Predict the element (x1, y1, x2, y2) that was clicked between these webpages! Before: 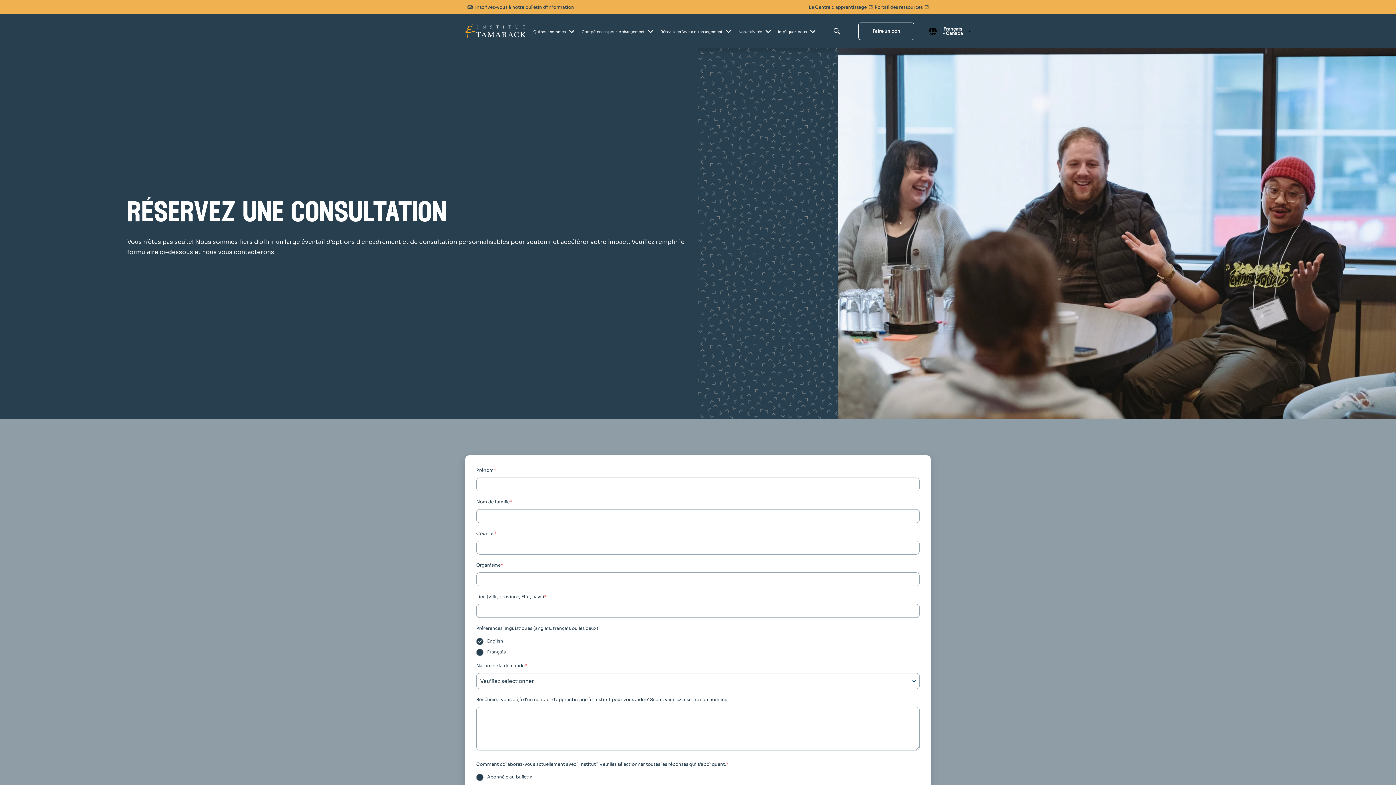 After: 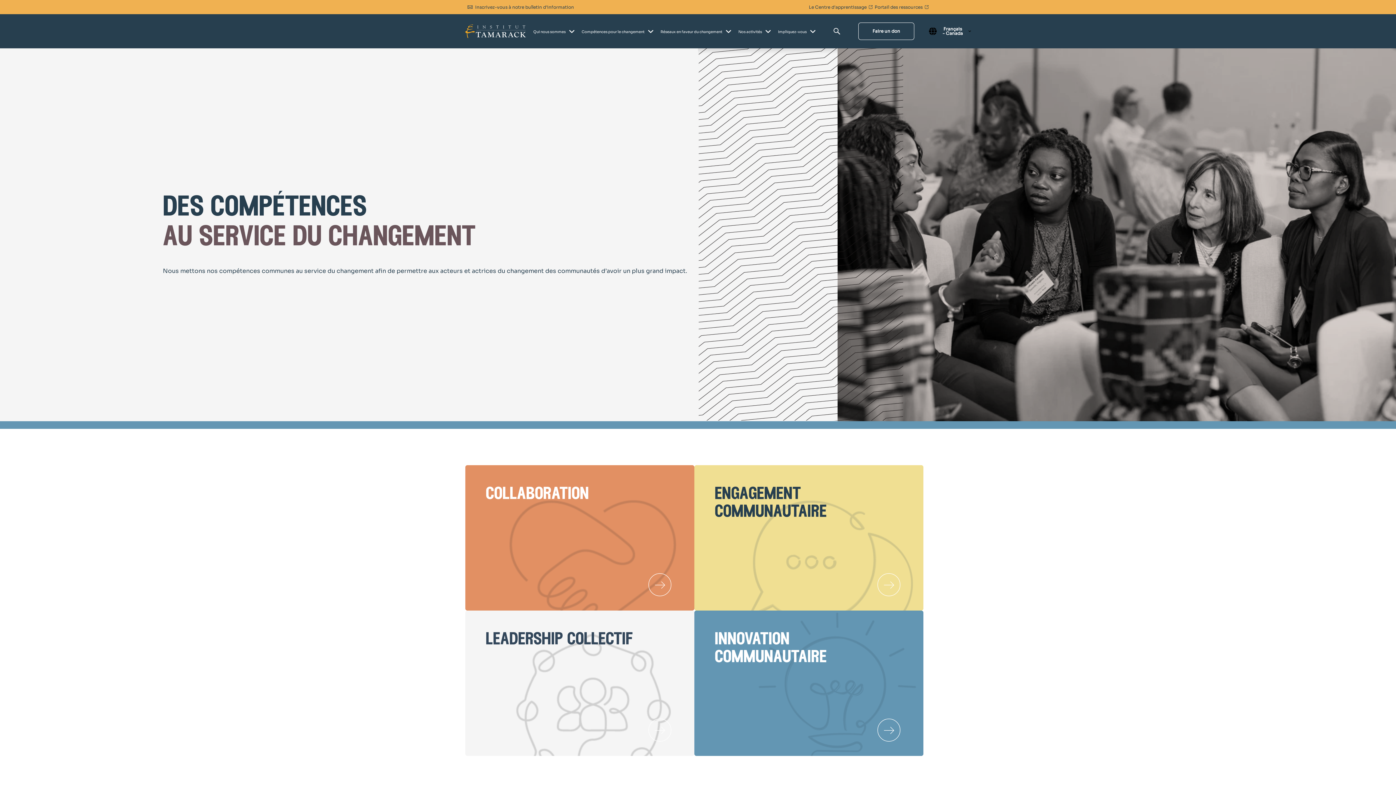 Action: bbox: (581, 29, 644, 34) label: Compétences pour le changement